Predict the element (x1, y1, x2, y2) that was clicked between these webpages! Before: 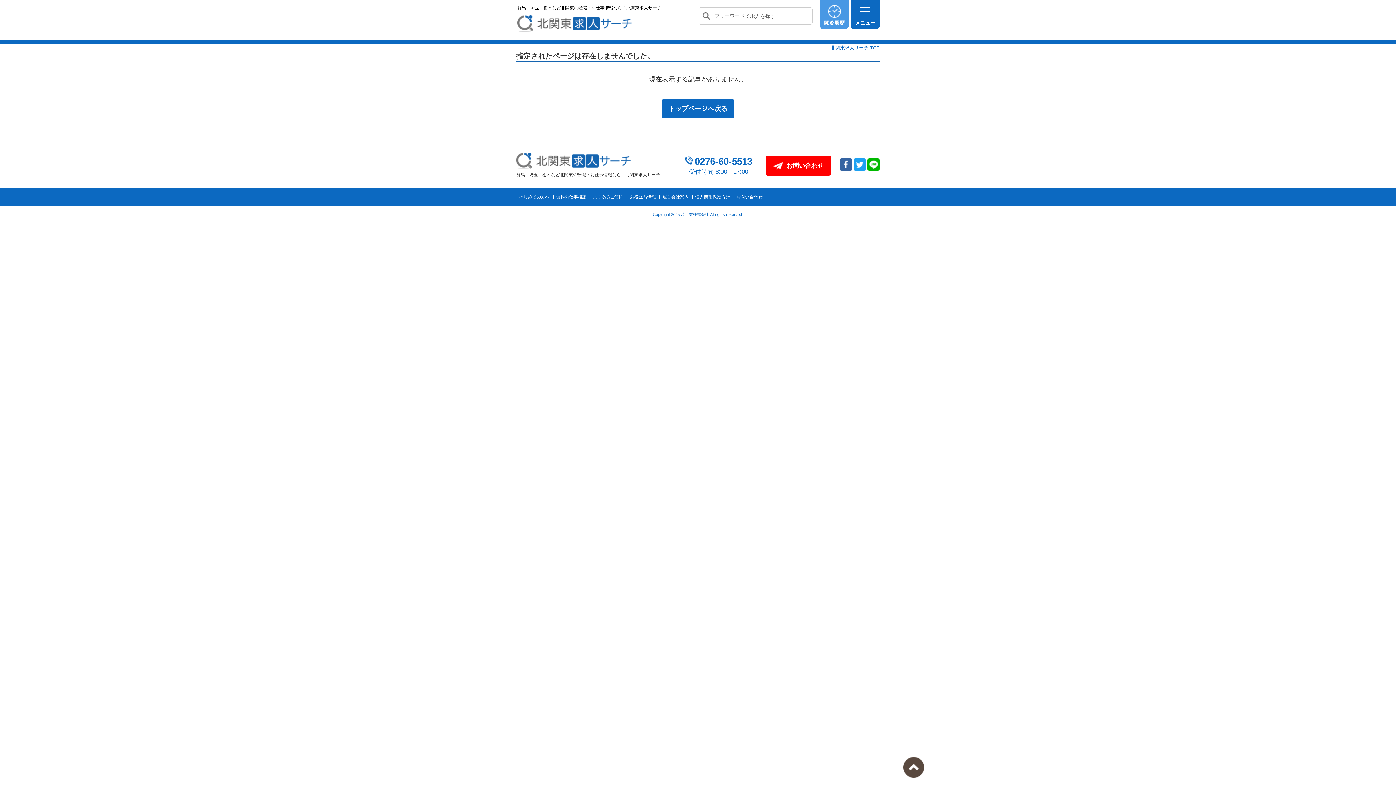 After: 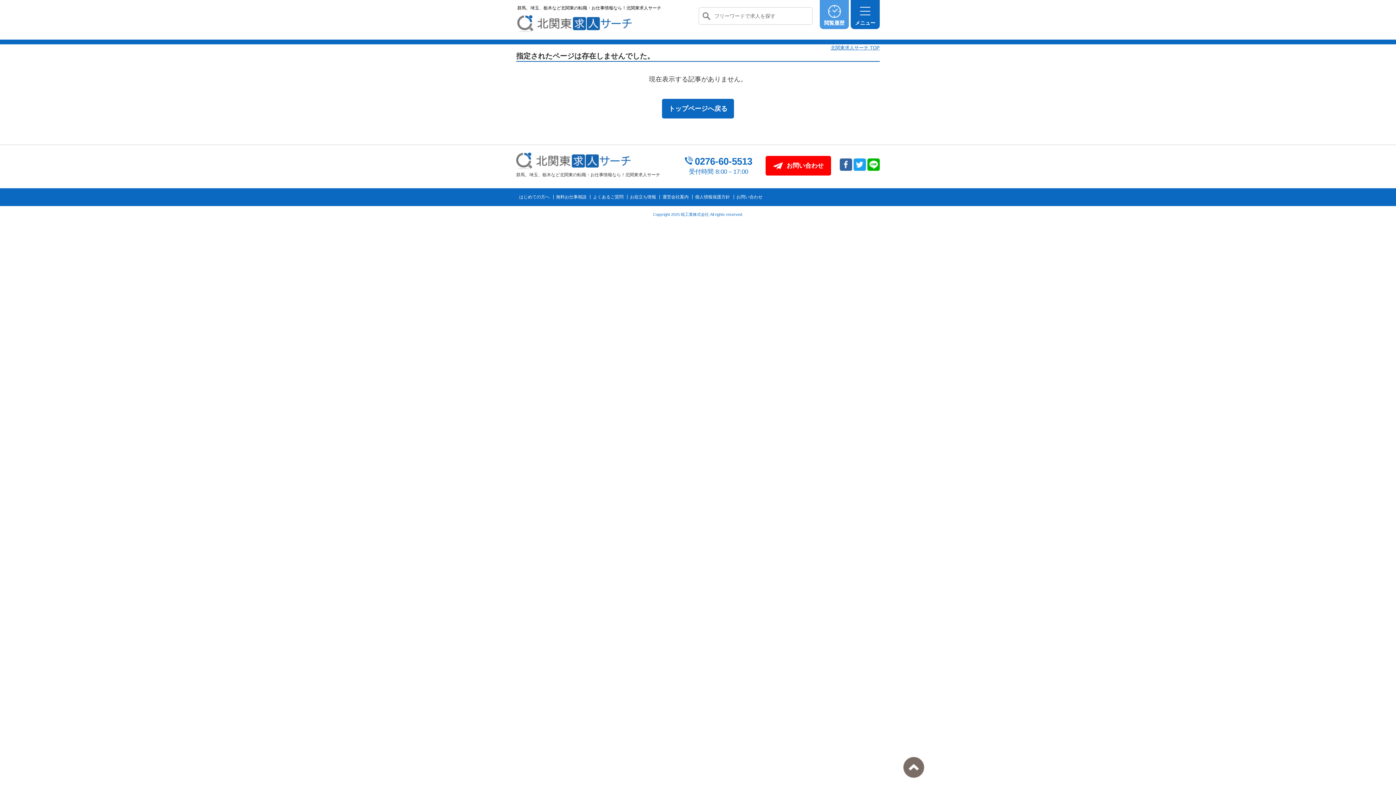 Action: bbox: (903, 757, 924, 778) label: トップへ戻る